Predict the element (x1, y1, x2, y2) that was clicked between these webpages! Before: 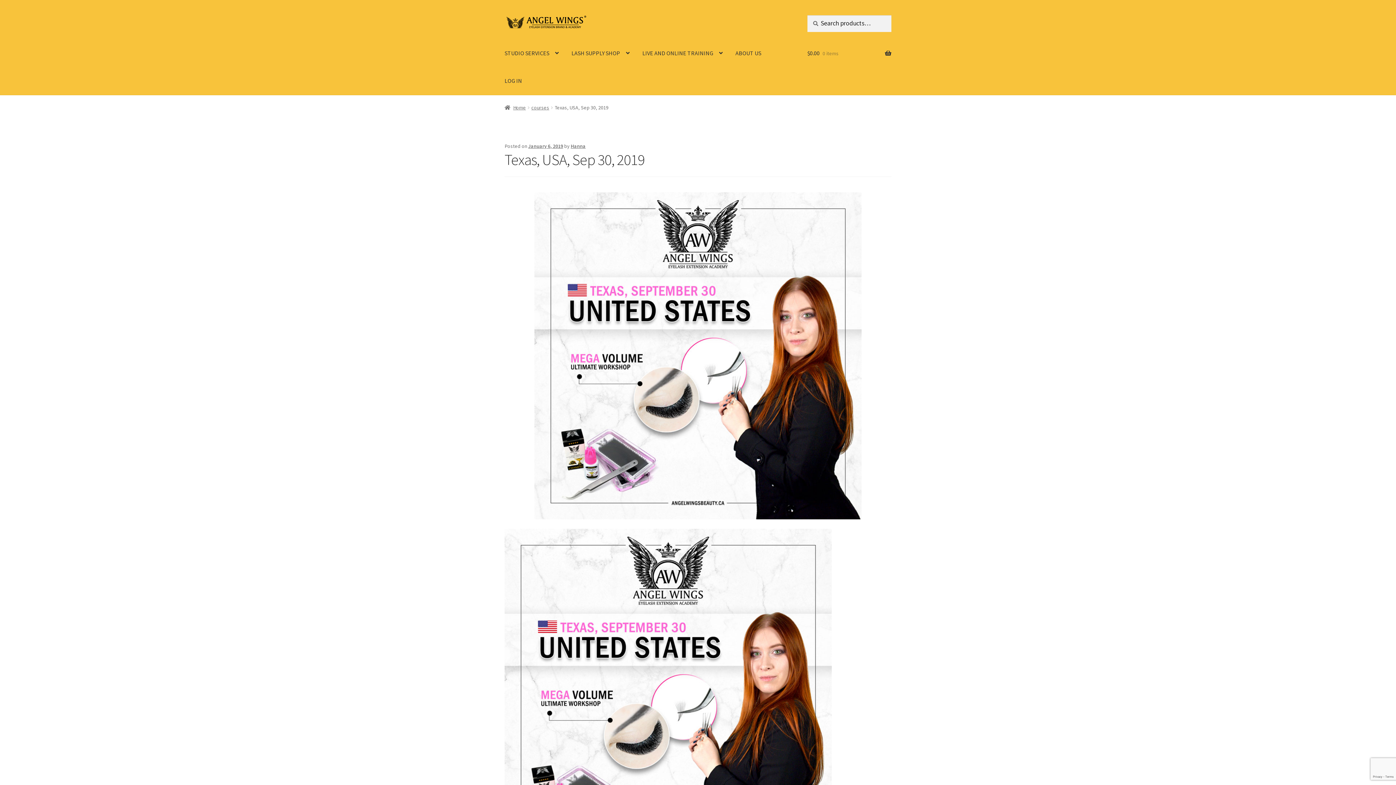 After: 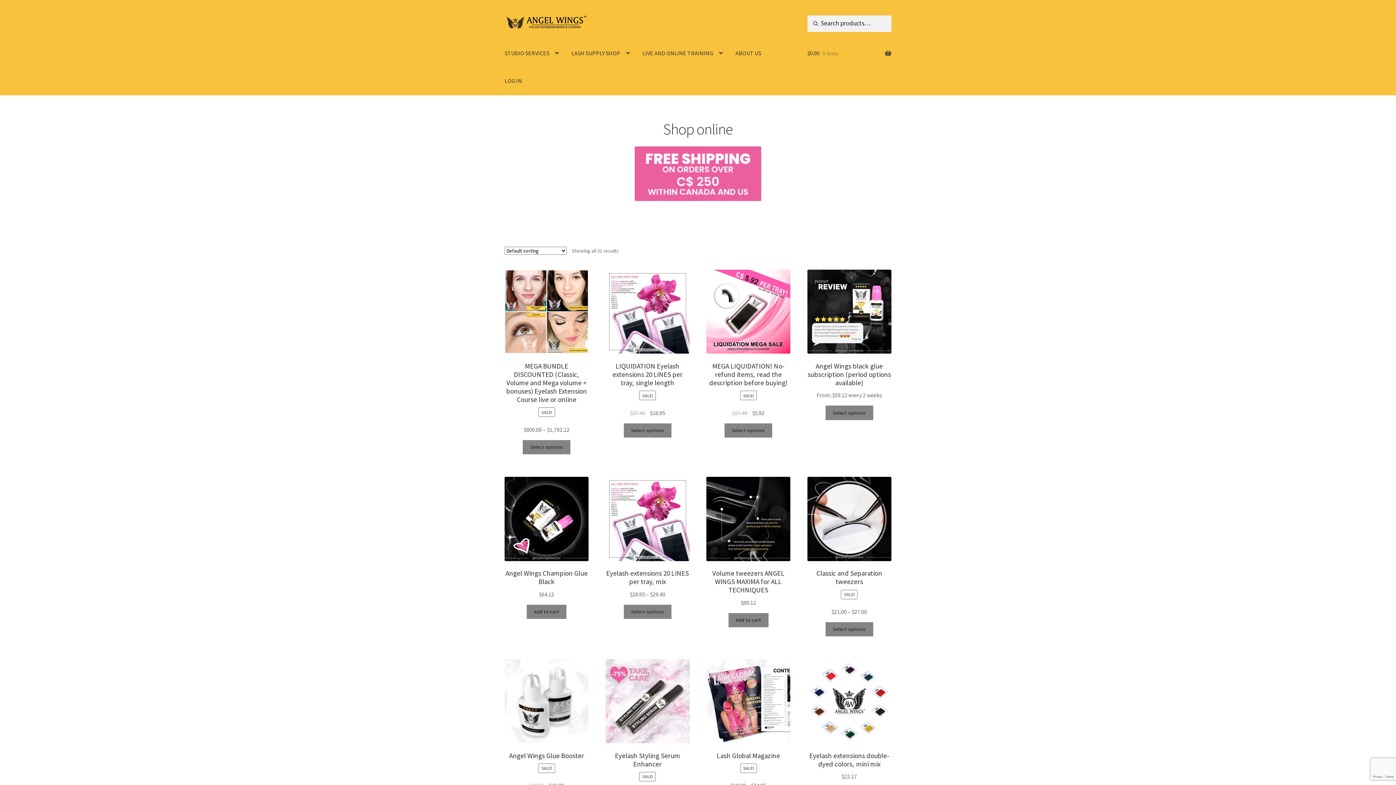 Action: bbox: (504, 15, 790, 28)